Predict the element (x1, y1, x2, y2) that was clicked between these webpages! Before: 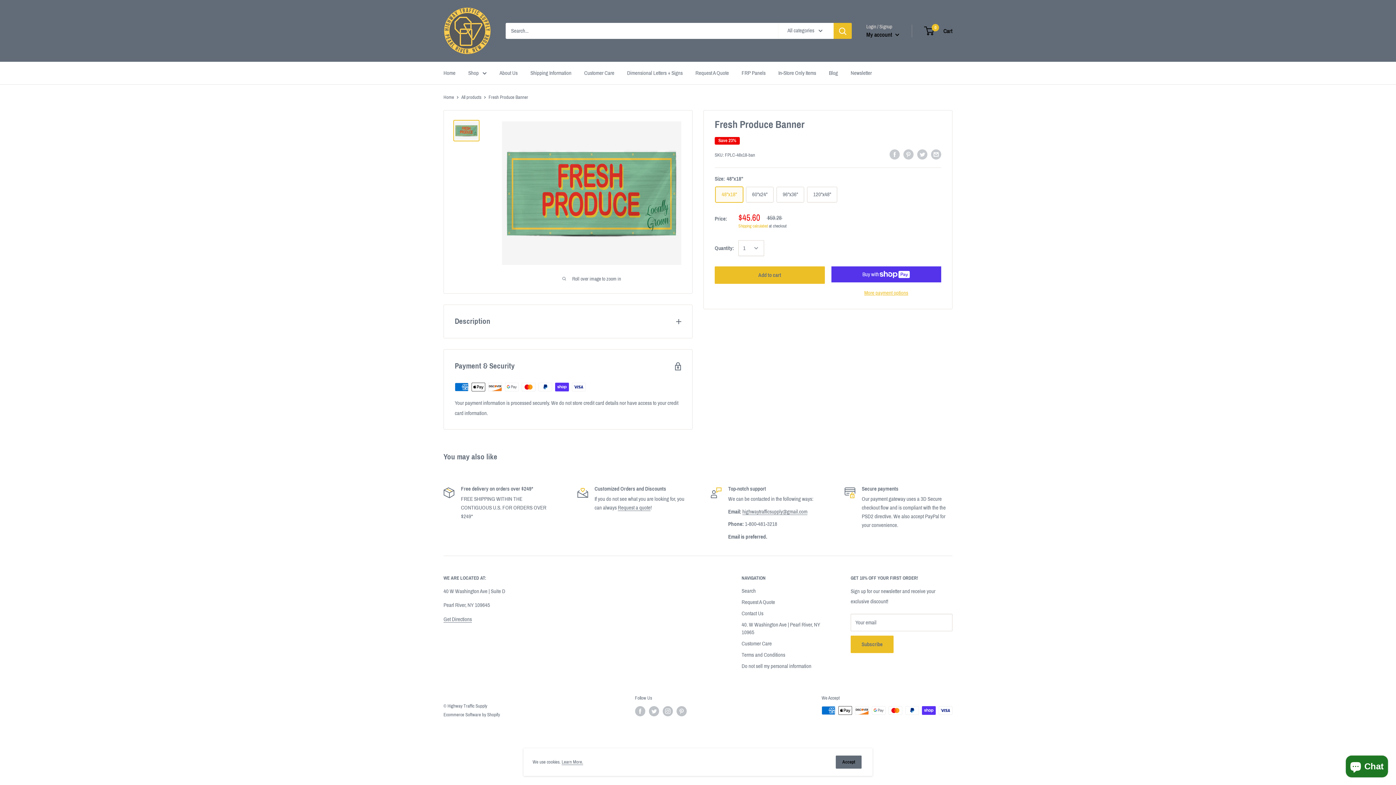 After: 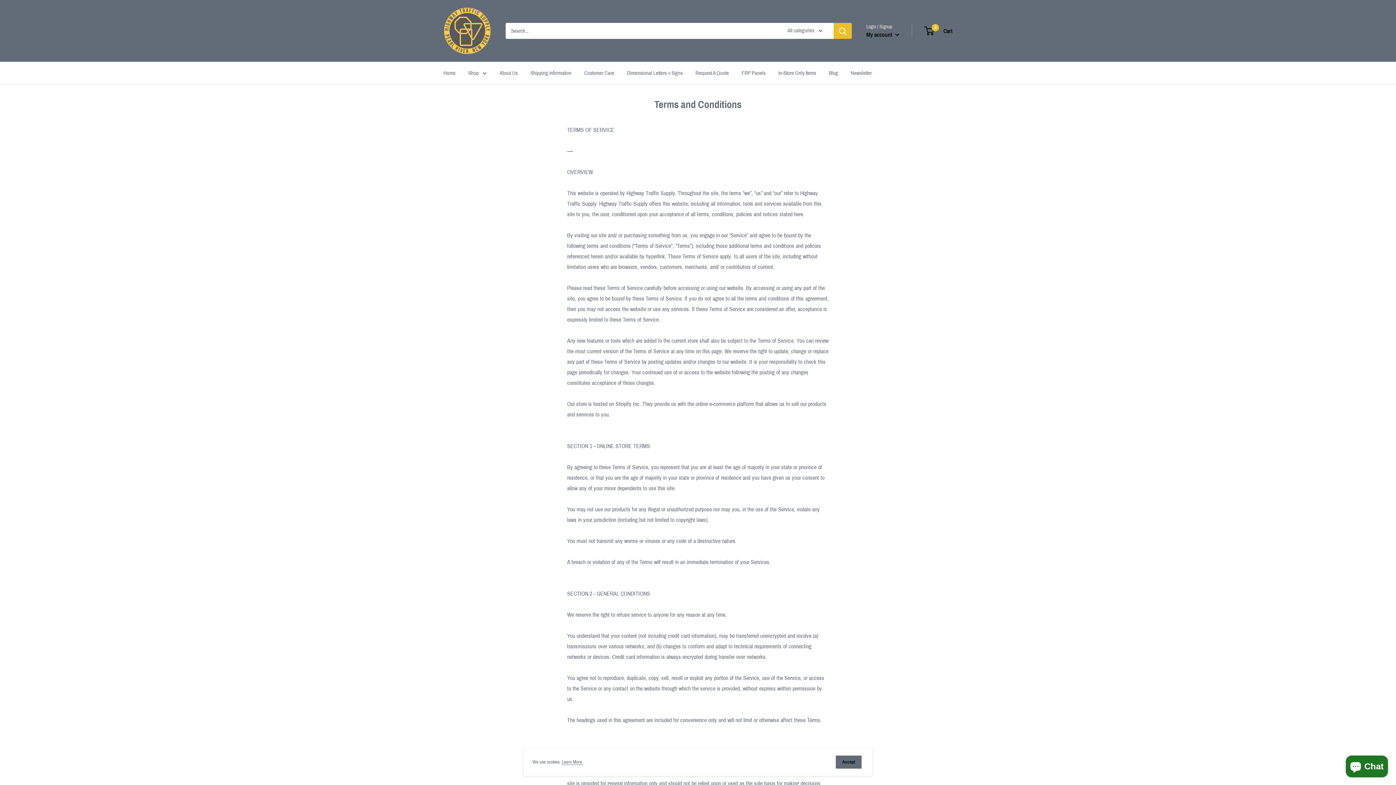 Action: bbox: (741, 649, 825, 661) label: Terms and Conditions